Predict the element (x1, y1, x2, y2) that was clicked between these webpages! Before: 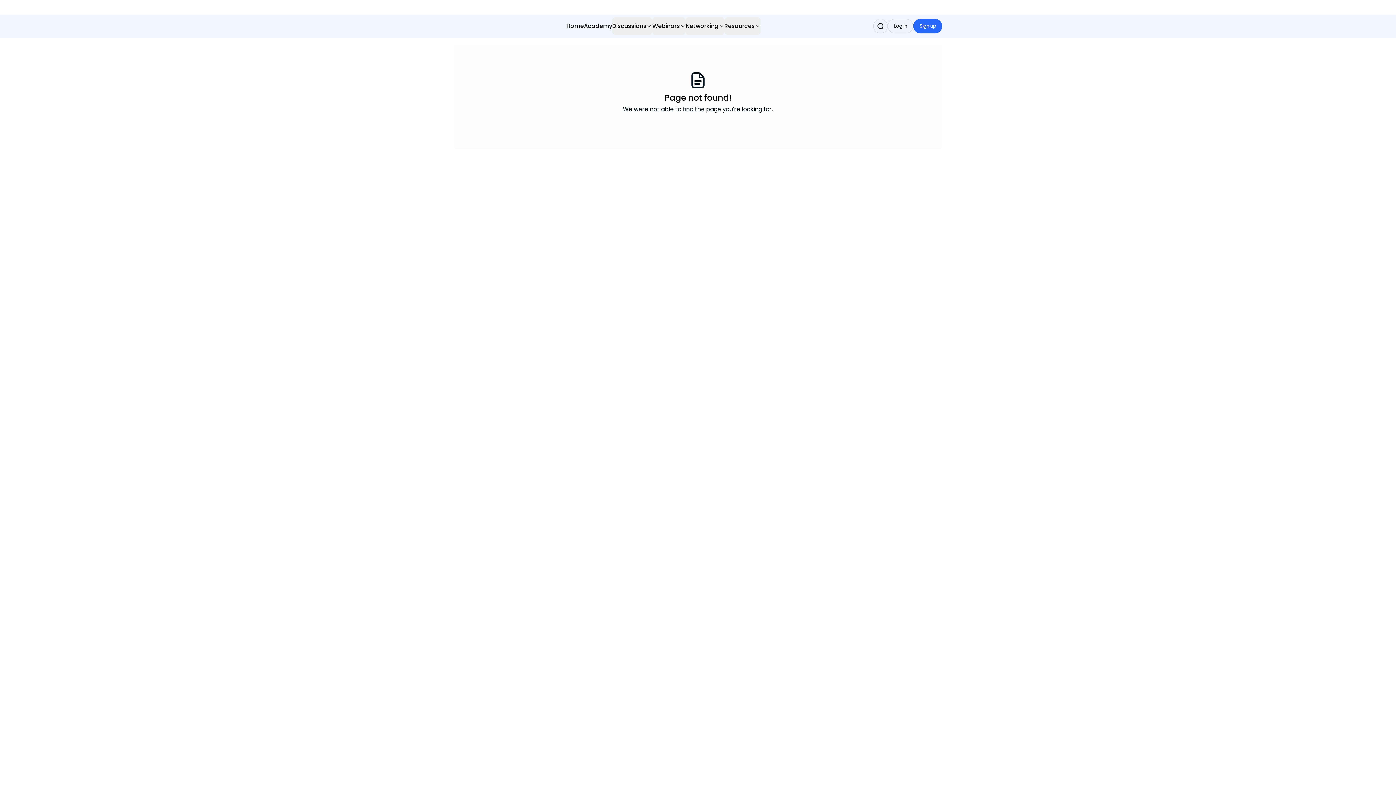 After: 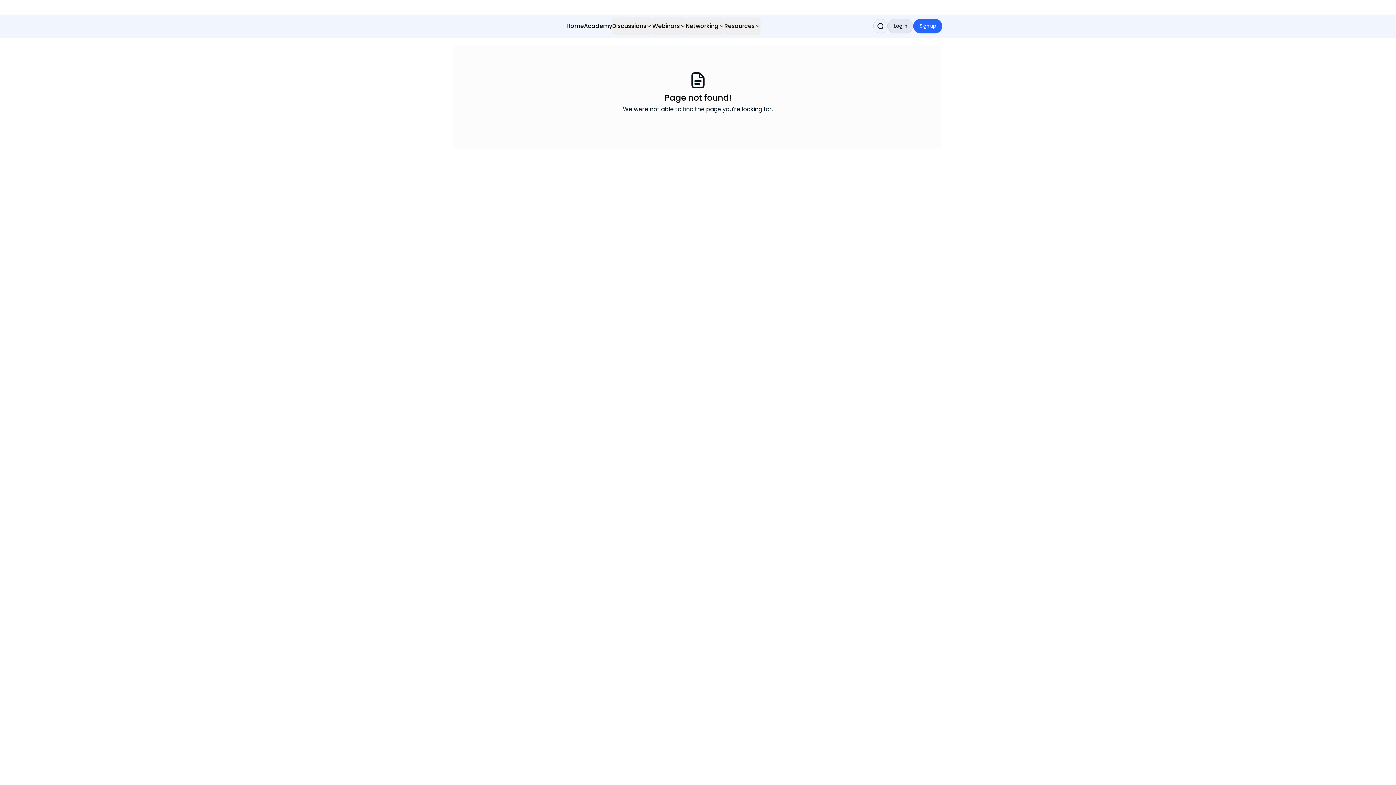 Action: label: Log in bbox: (888, 18, 913, 33)